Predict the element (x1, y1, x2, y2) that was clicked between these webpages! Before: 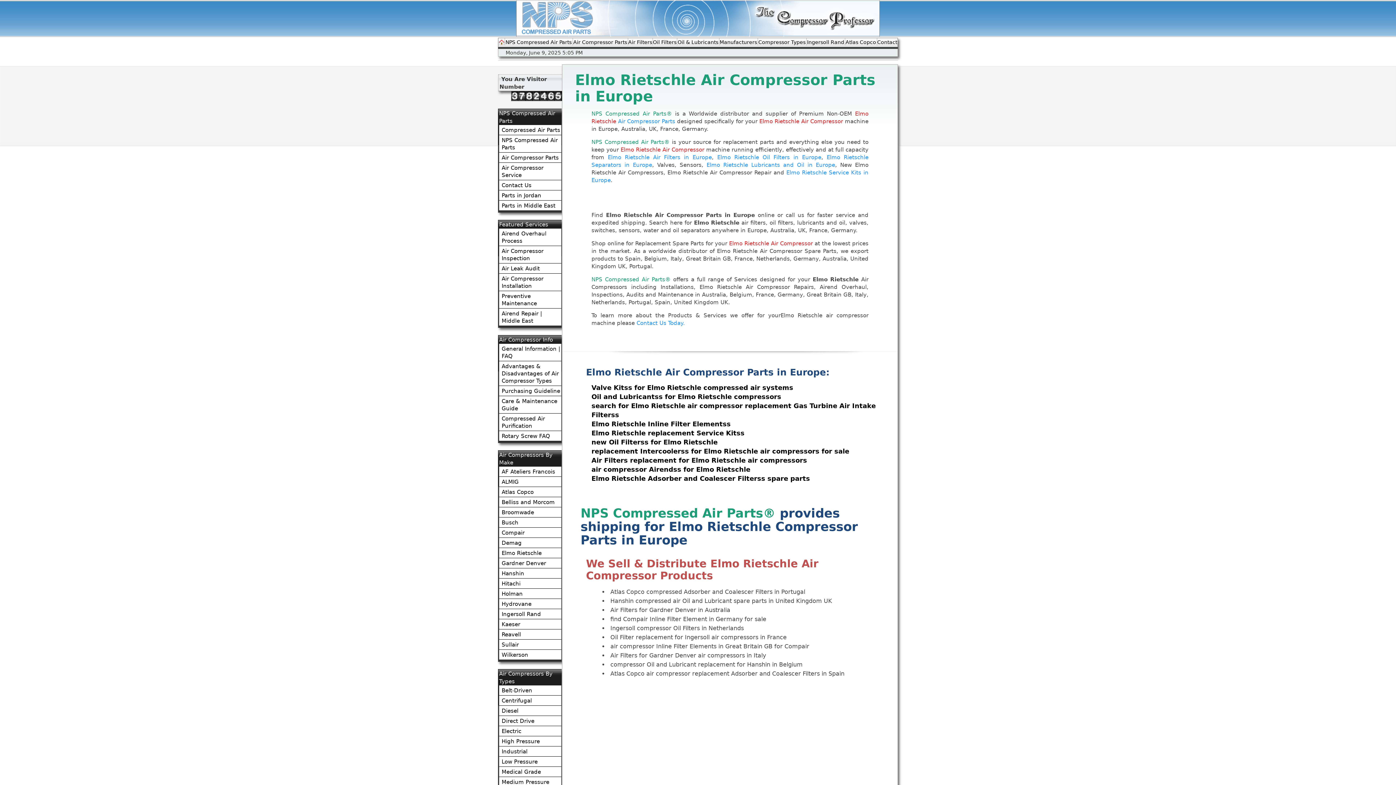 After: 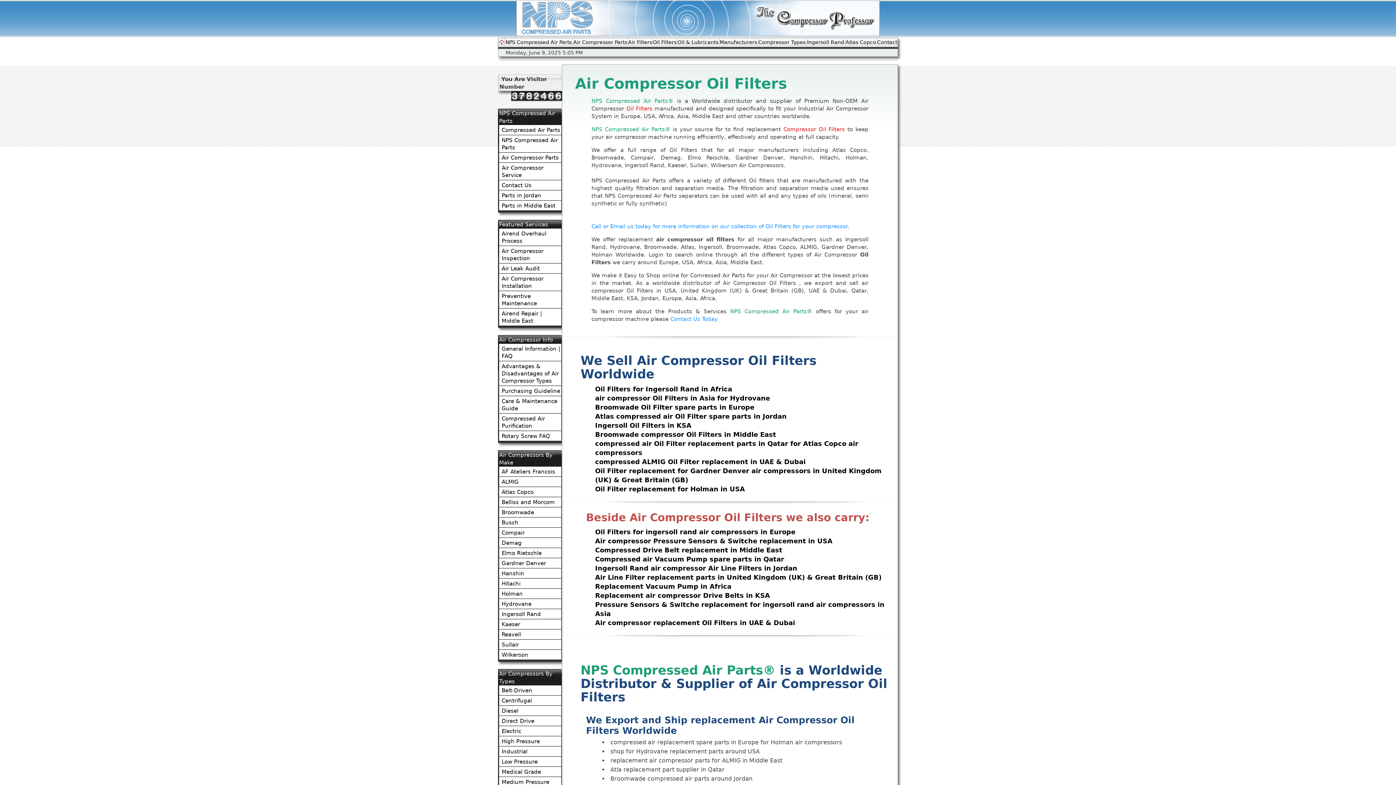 Action: label: Oil Filters bbox: (652, 38, 677, 45)